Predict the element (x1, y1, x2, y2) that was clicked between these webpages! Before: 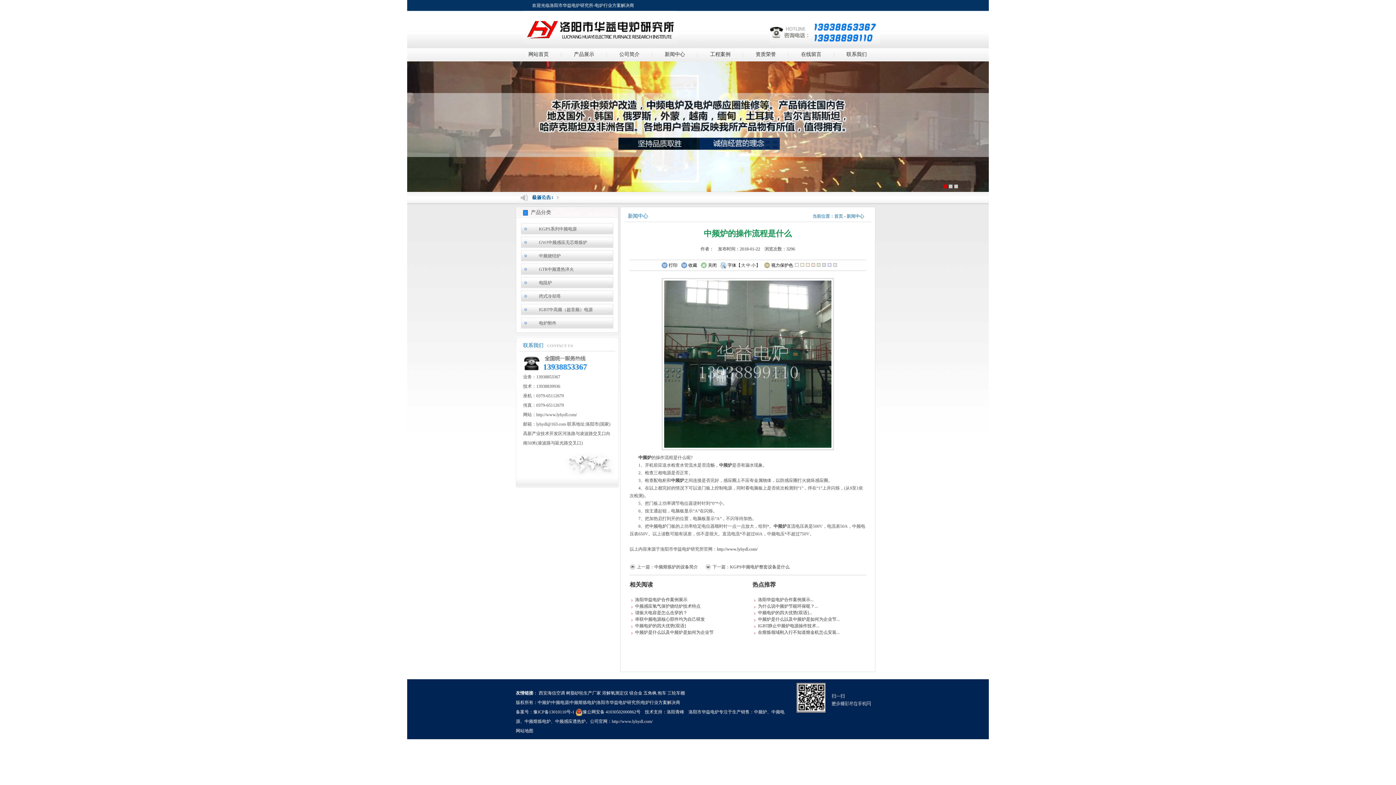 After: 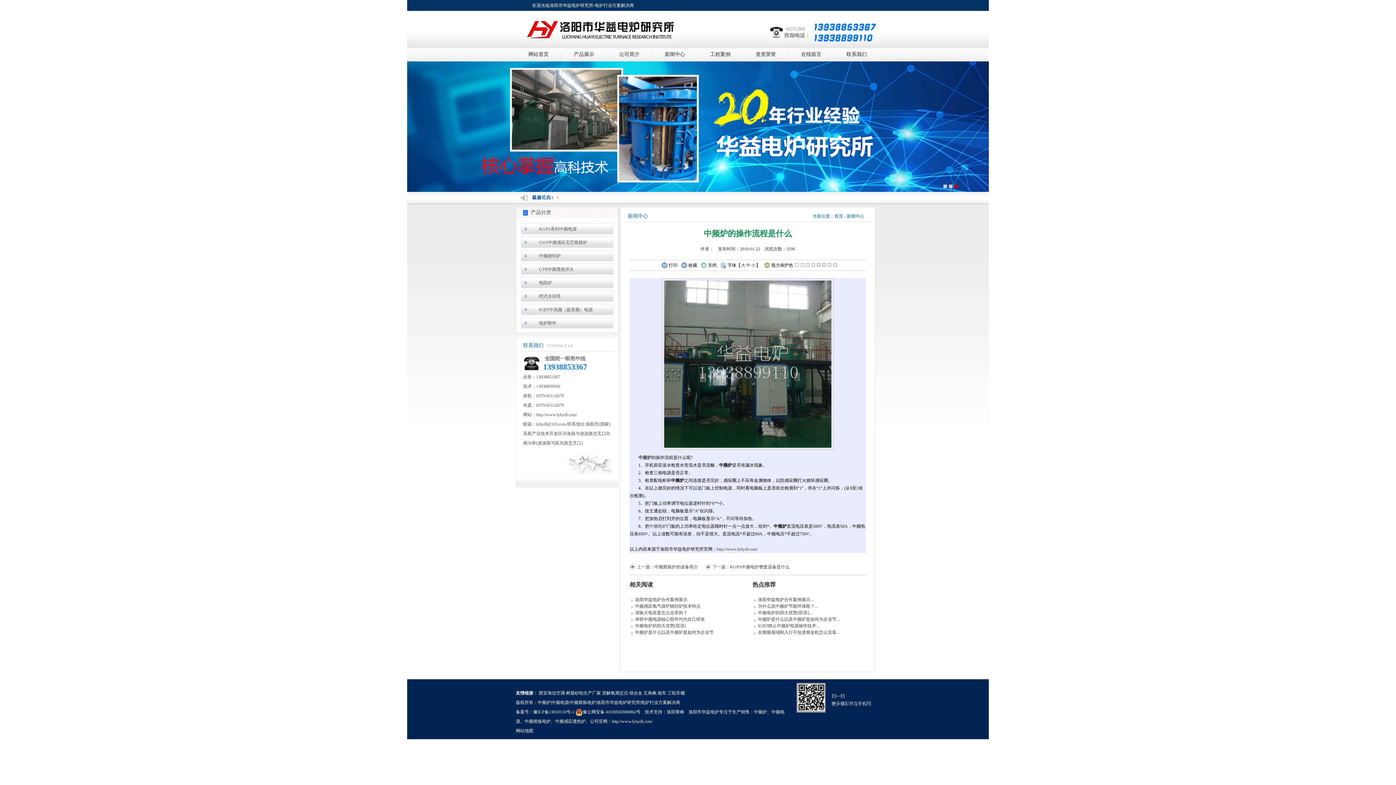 Action: bbox: (827, 263, 831, 266)